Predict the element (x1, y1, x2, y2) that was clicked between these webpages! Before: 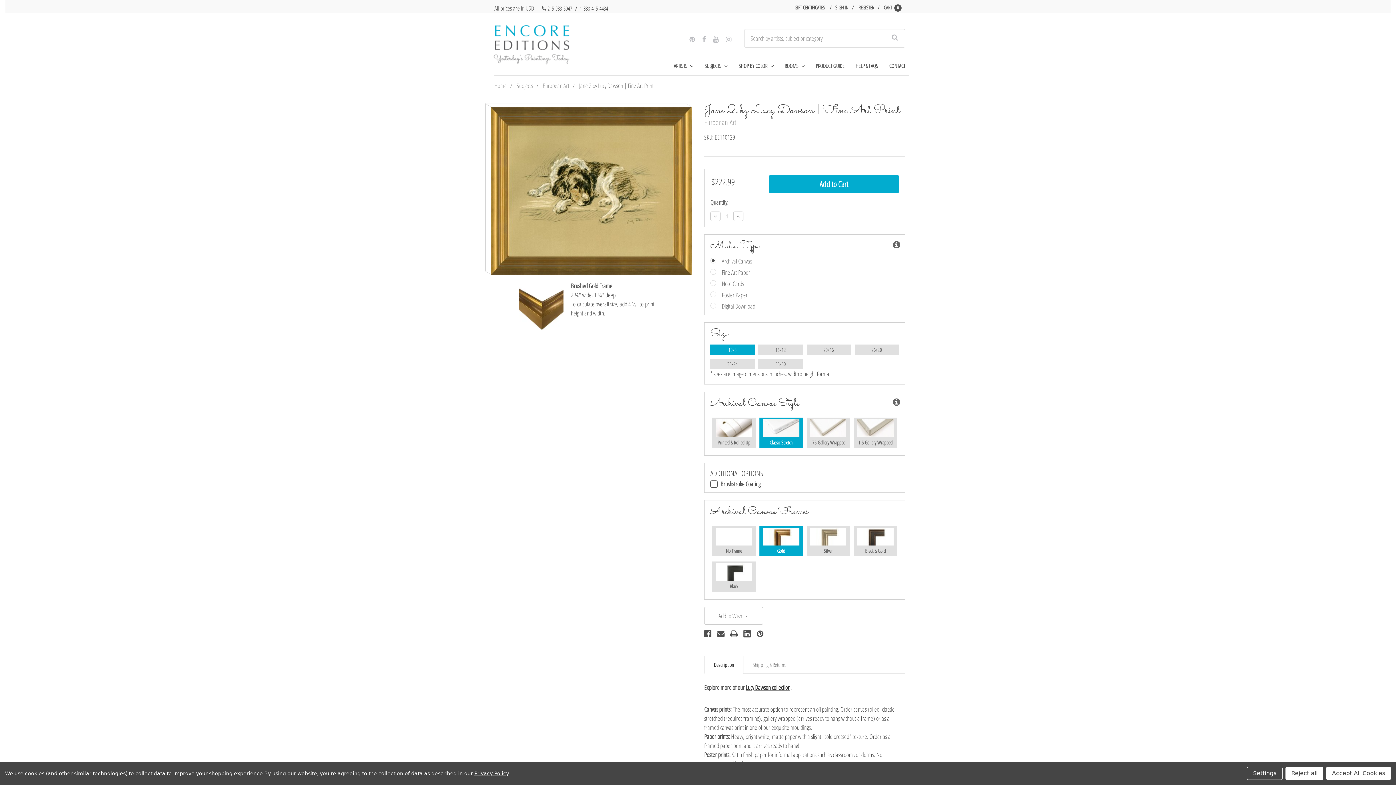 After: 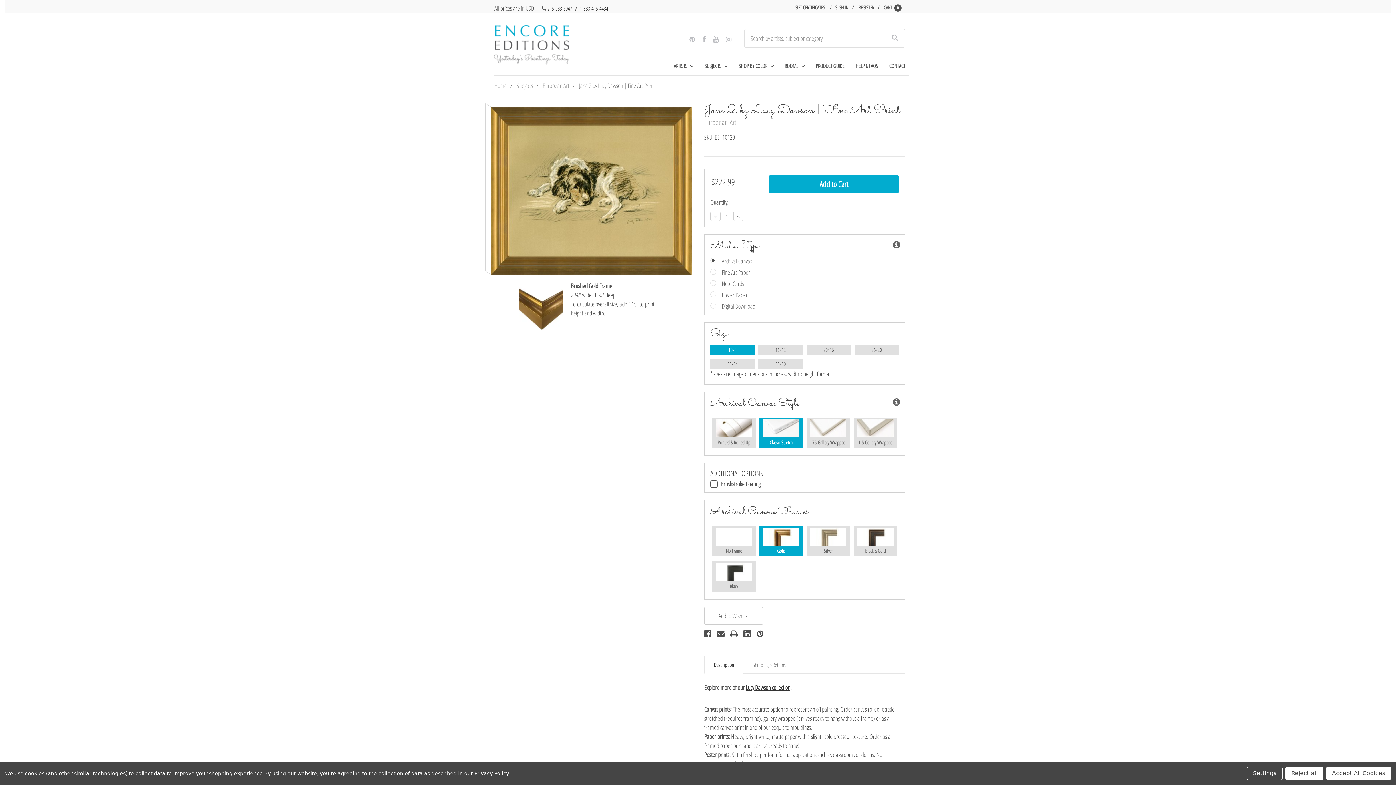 Action: bbox: (474, 770, 508, 776) label: Privacy Policy